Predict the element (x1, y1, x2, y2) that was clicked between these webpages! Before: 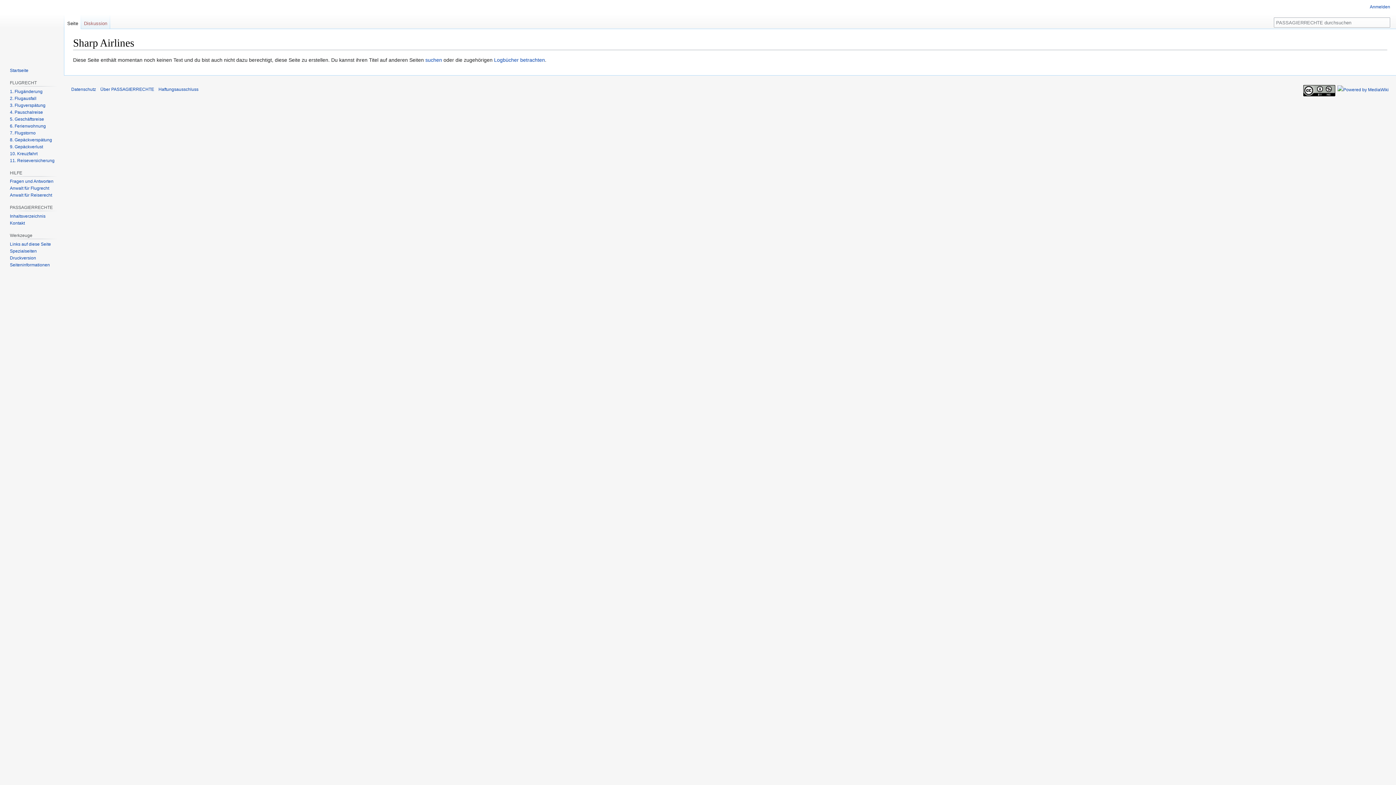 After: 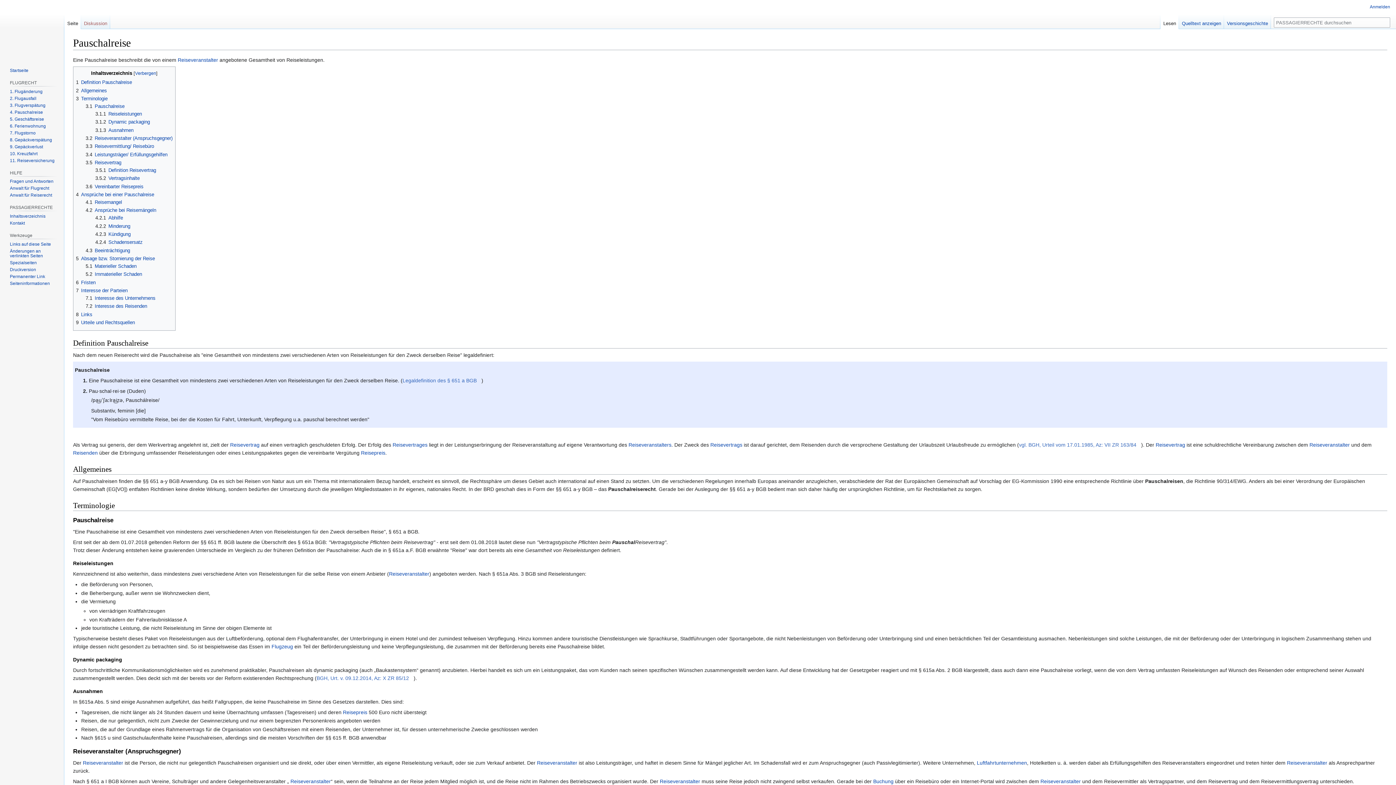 Action: label: 4. Pauschalreise bbox: (9, 109, 42, 114)